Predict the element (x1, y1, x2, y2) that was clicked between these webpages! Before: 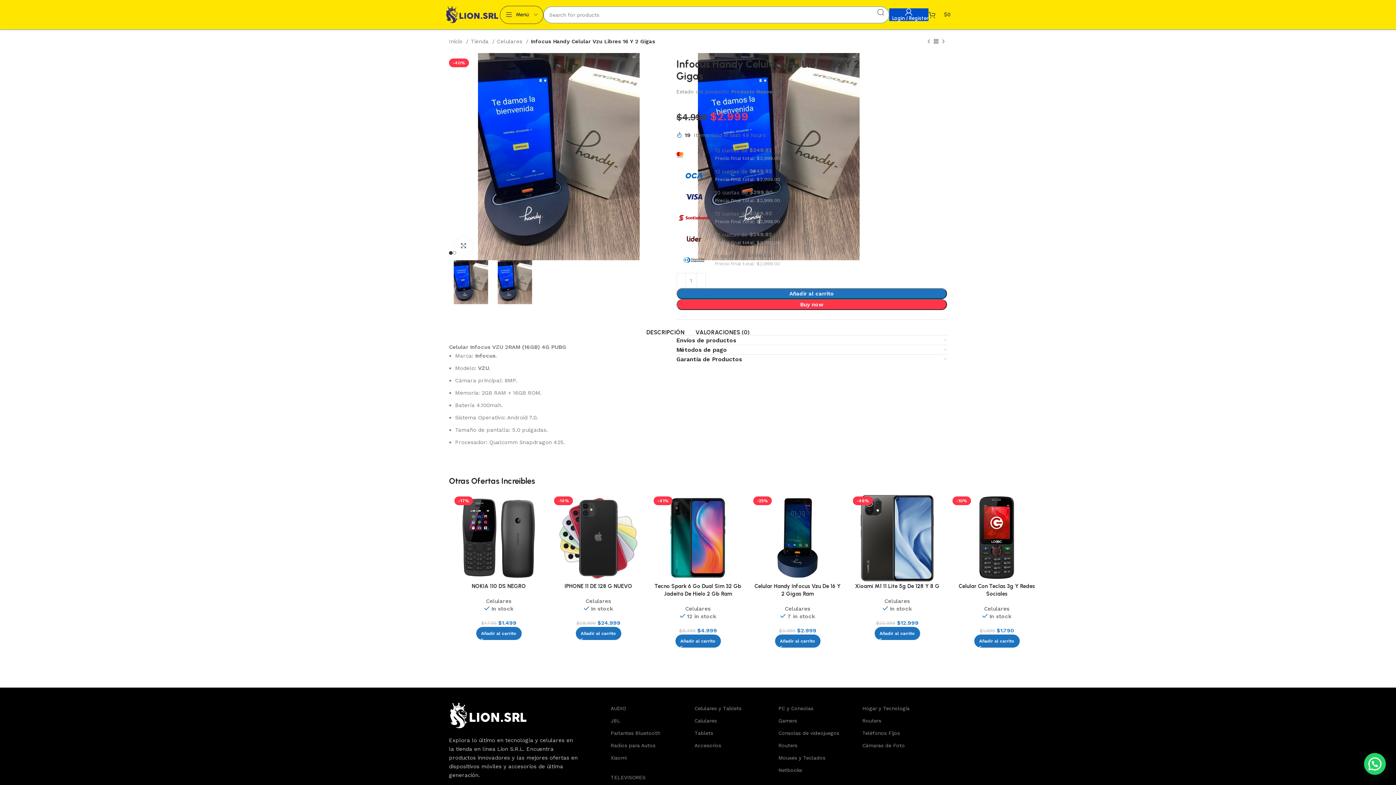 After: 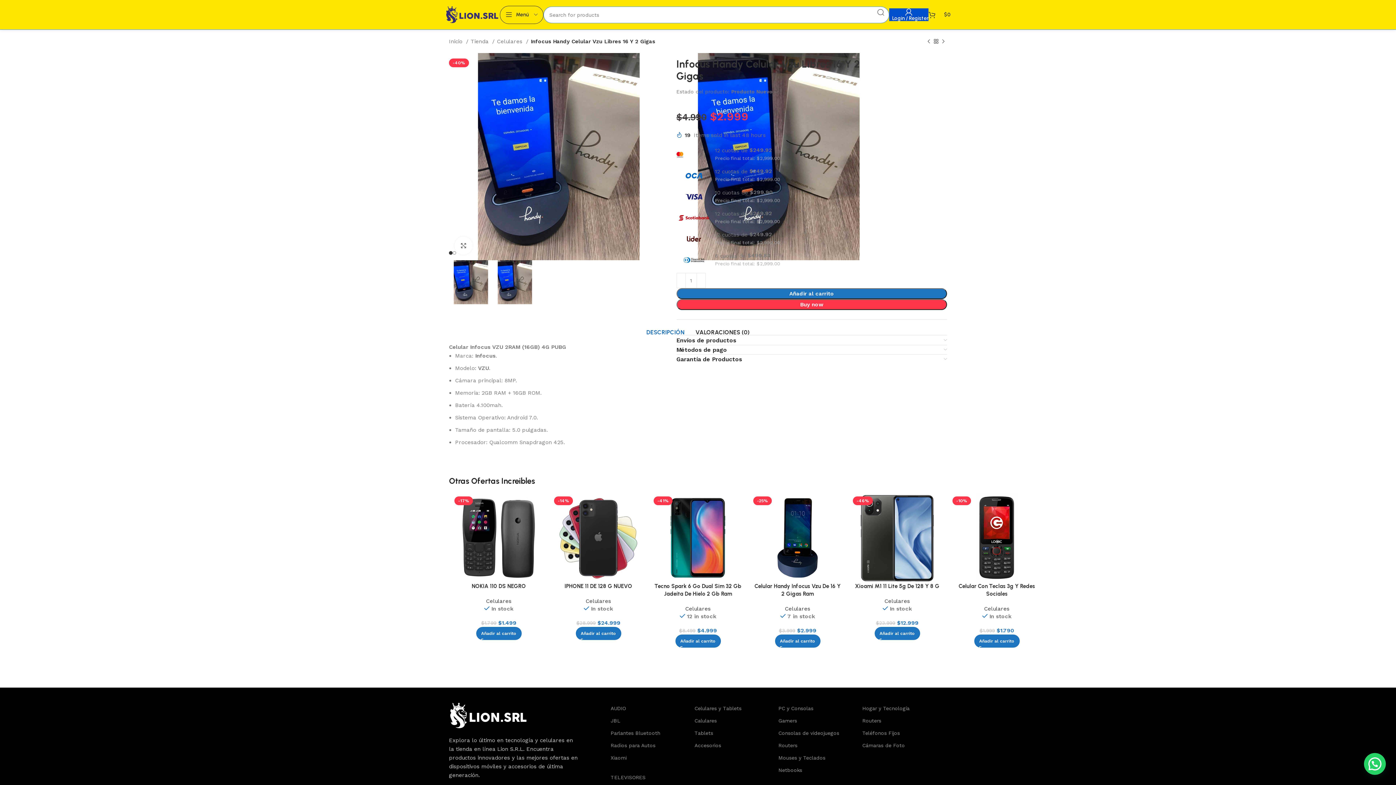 Action: label: DESCRIPCIÓN bbox: (646, 326, 684, 339)